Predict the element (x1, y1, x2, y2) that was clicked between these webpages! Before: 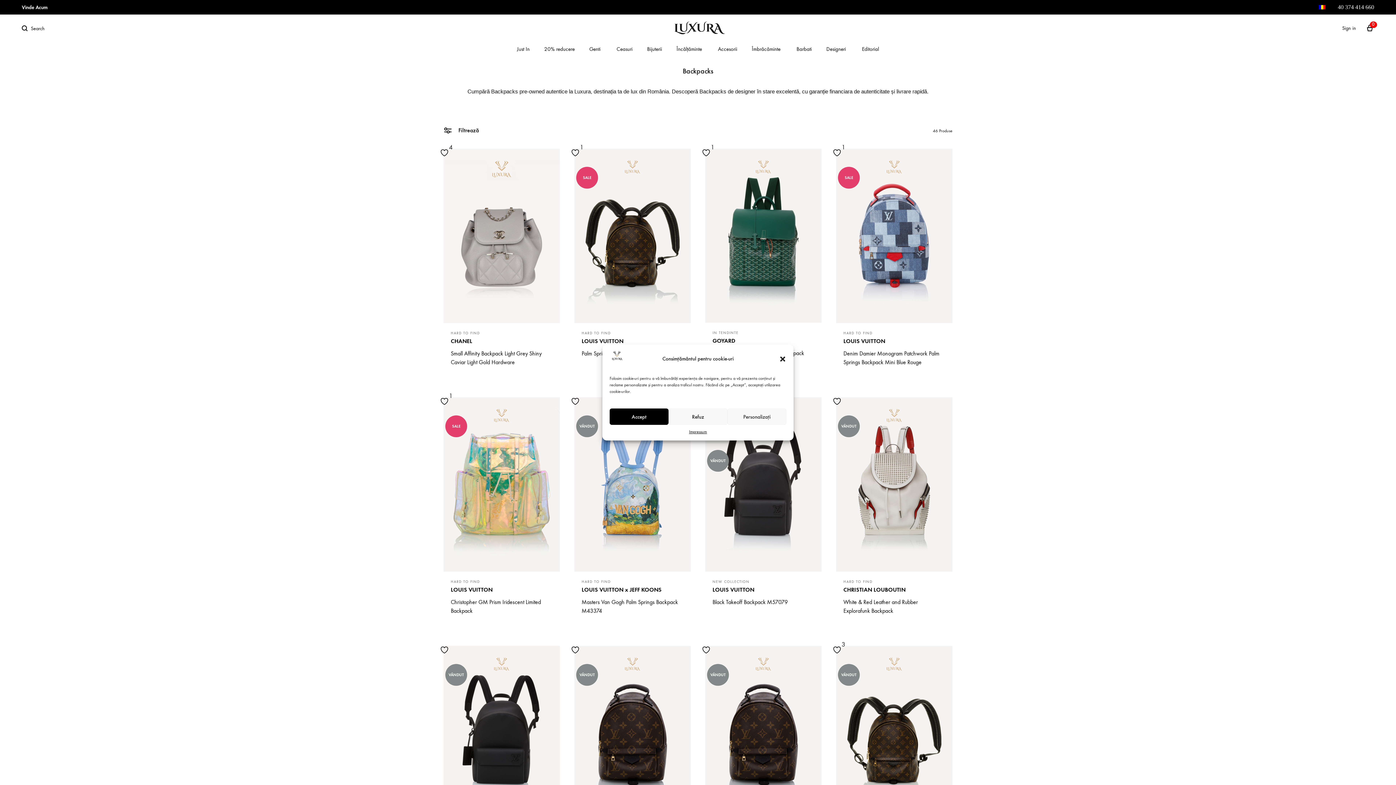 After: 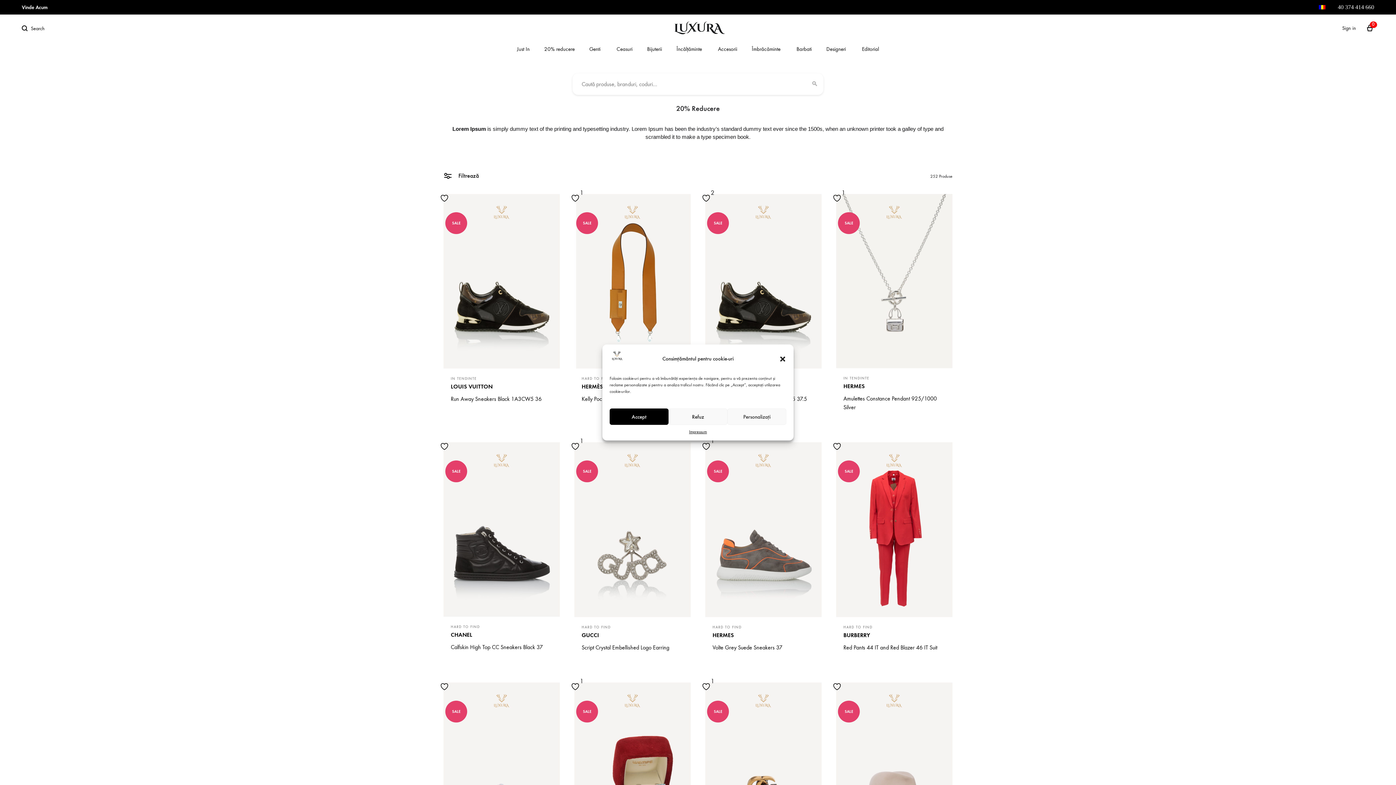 Action: label: 20% reducere bbox: (544, 44, 574, 53)